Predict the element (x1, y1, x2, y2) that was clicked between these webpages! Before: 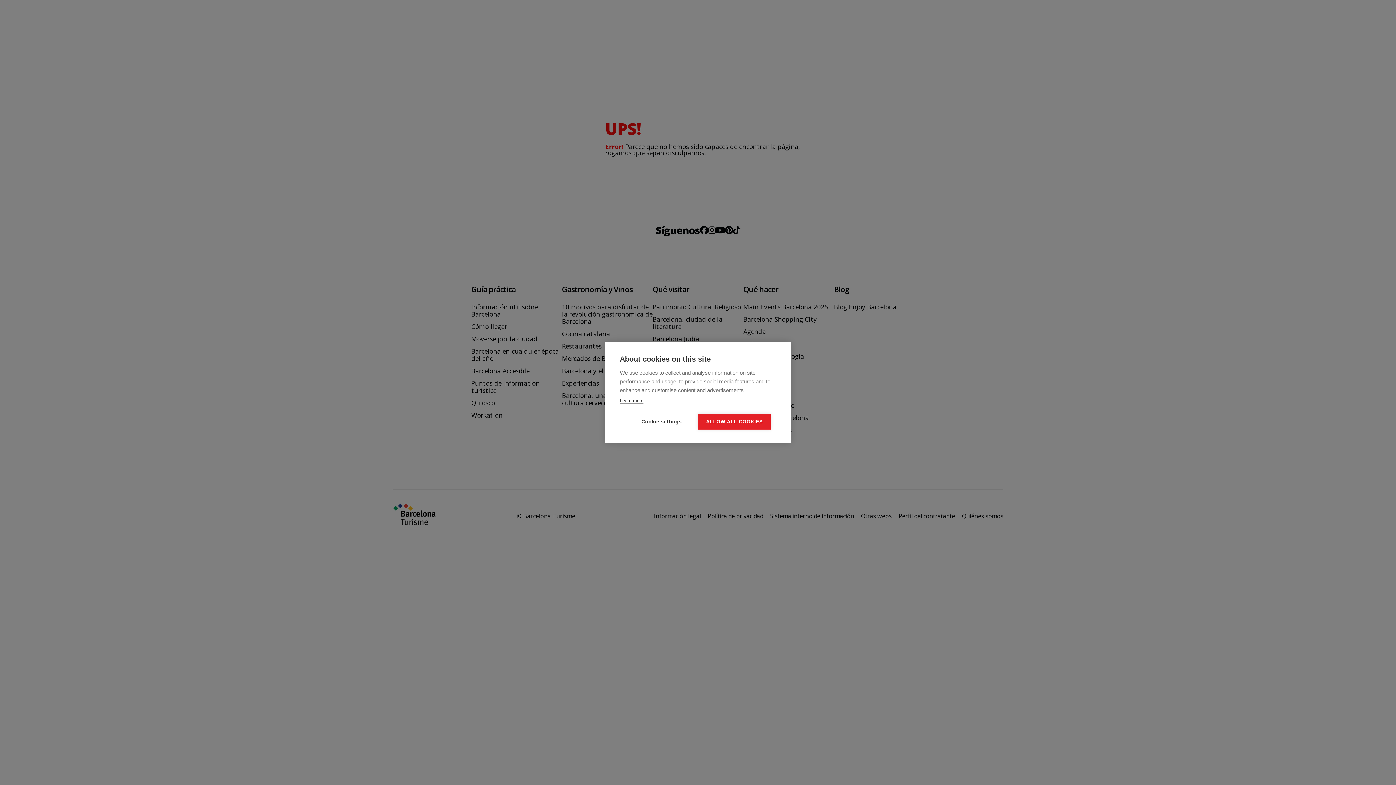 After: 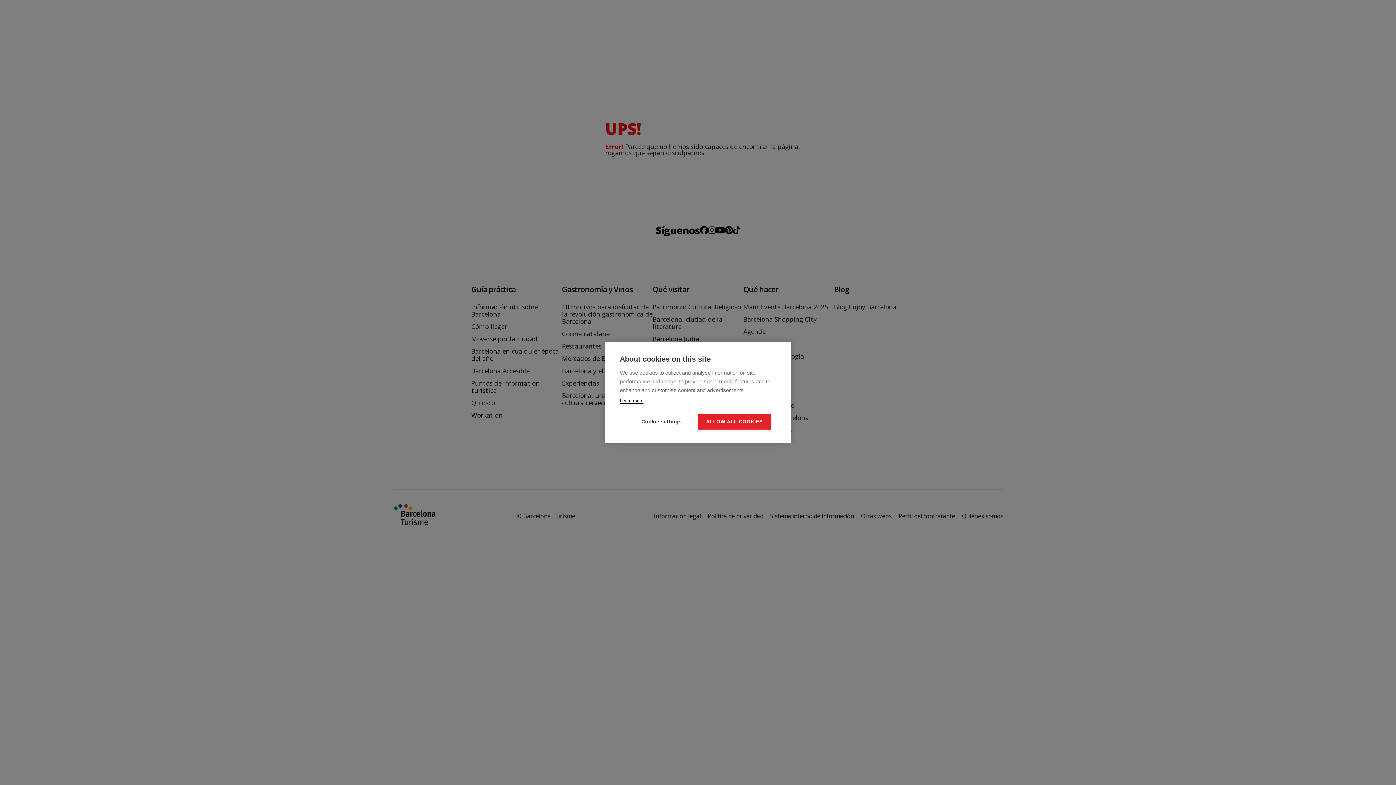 Action: label: Learn more bbox: (620, 398, 643, 404)